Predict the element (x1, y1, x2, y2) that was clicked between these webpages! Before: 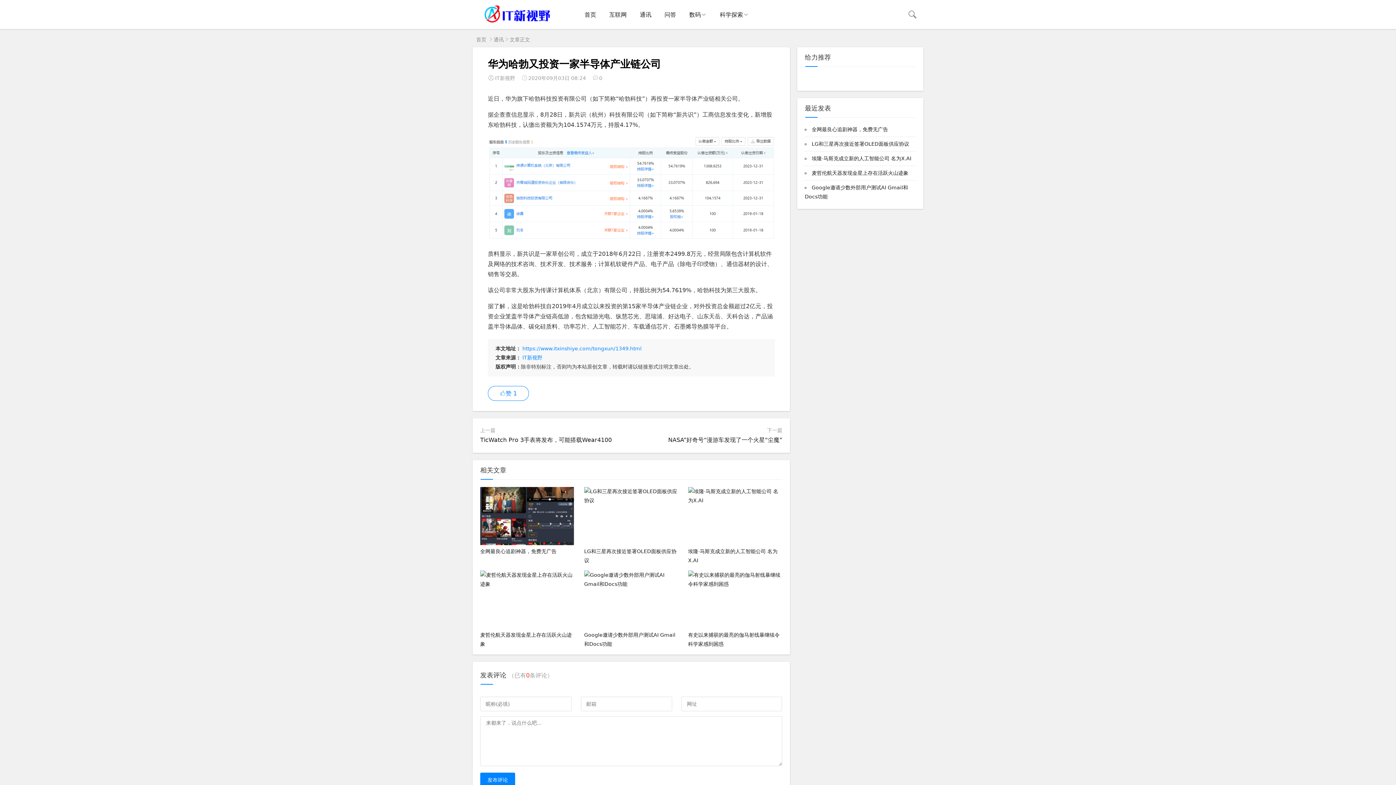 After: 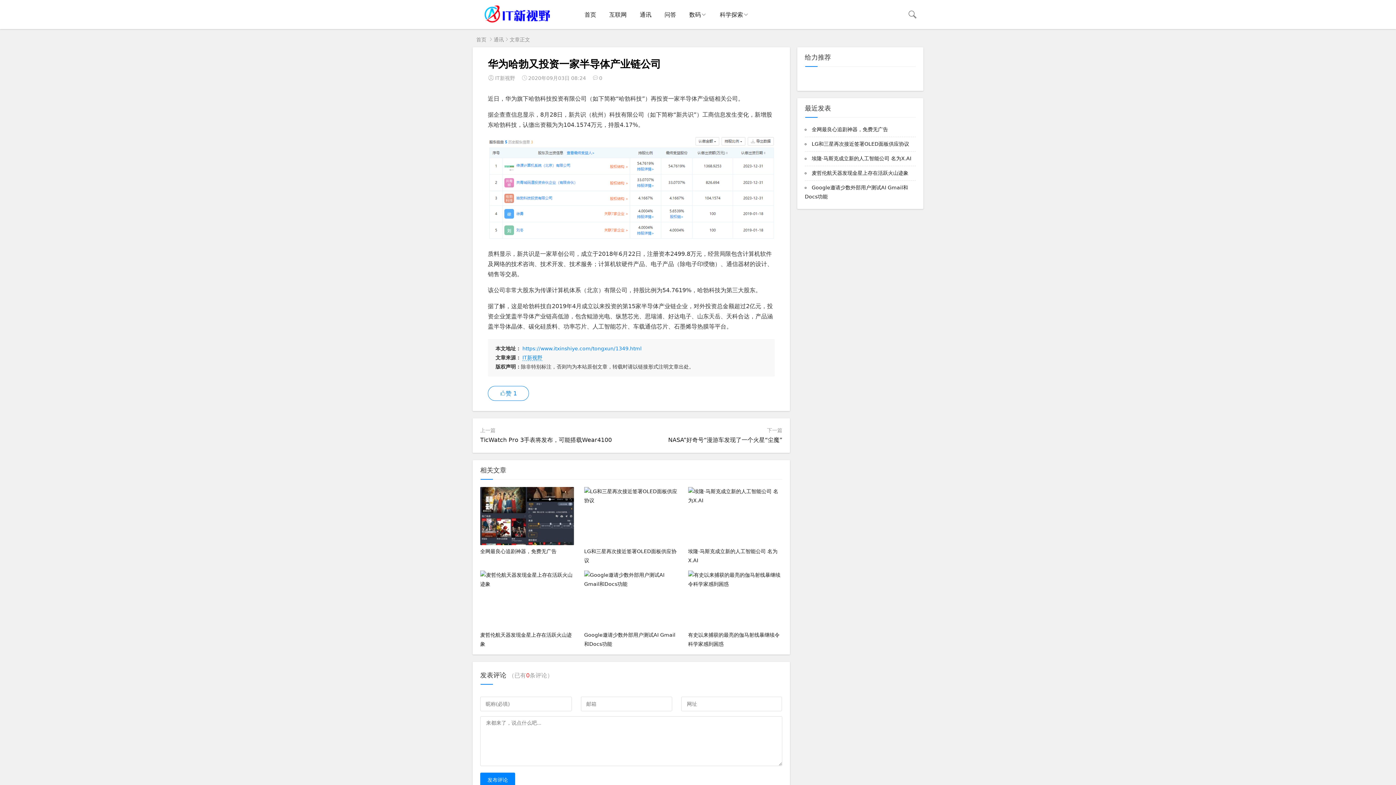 Action: bbox: (522, 355, 542, 360) label: IT新视野